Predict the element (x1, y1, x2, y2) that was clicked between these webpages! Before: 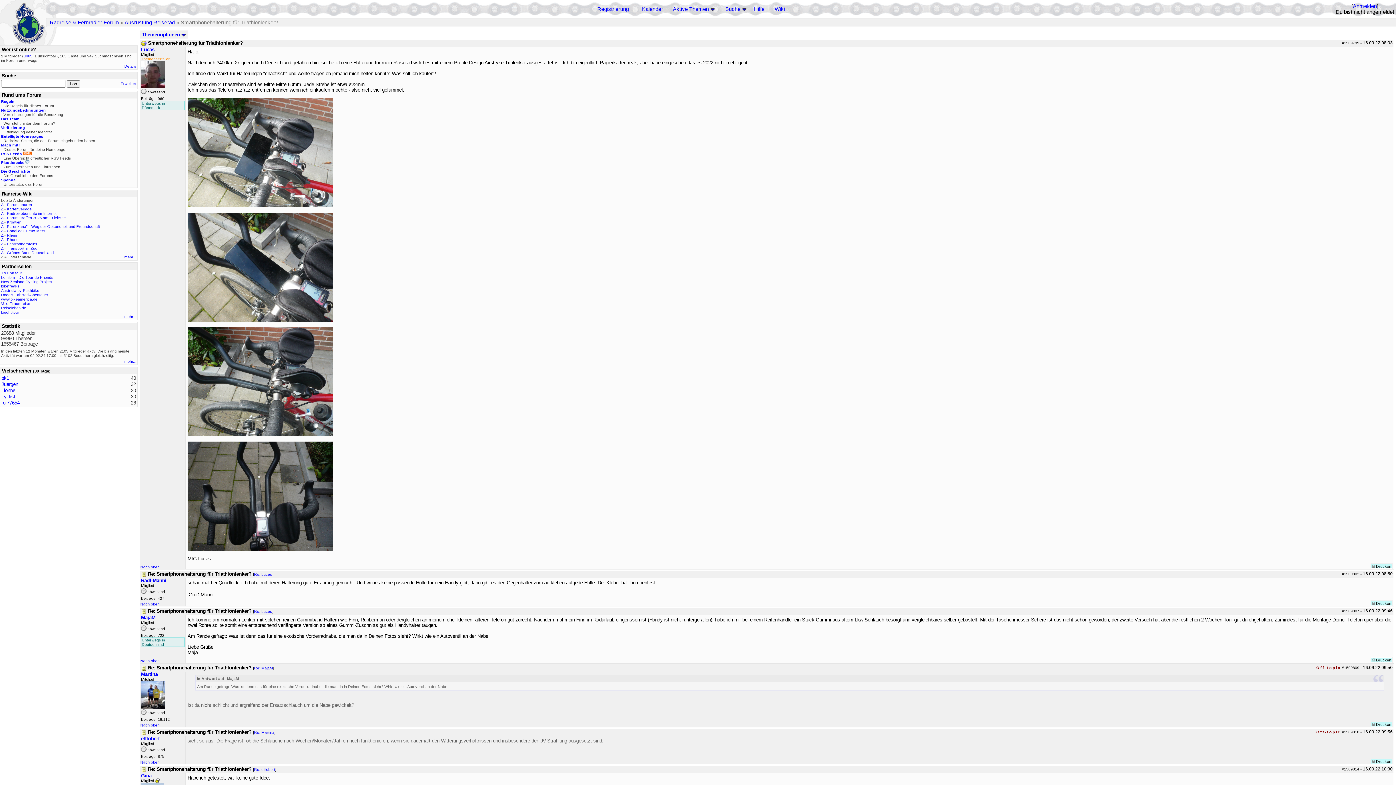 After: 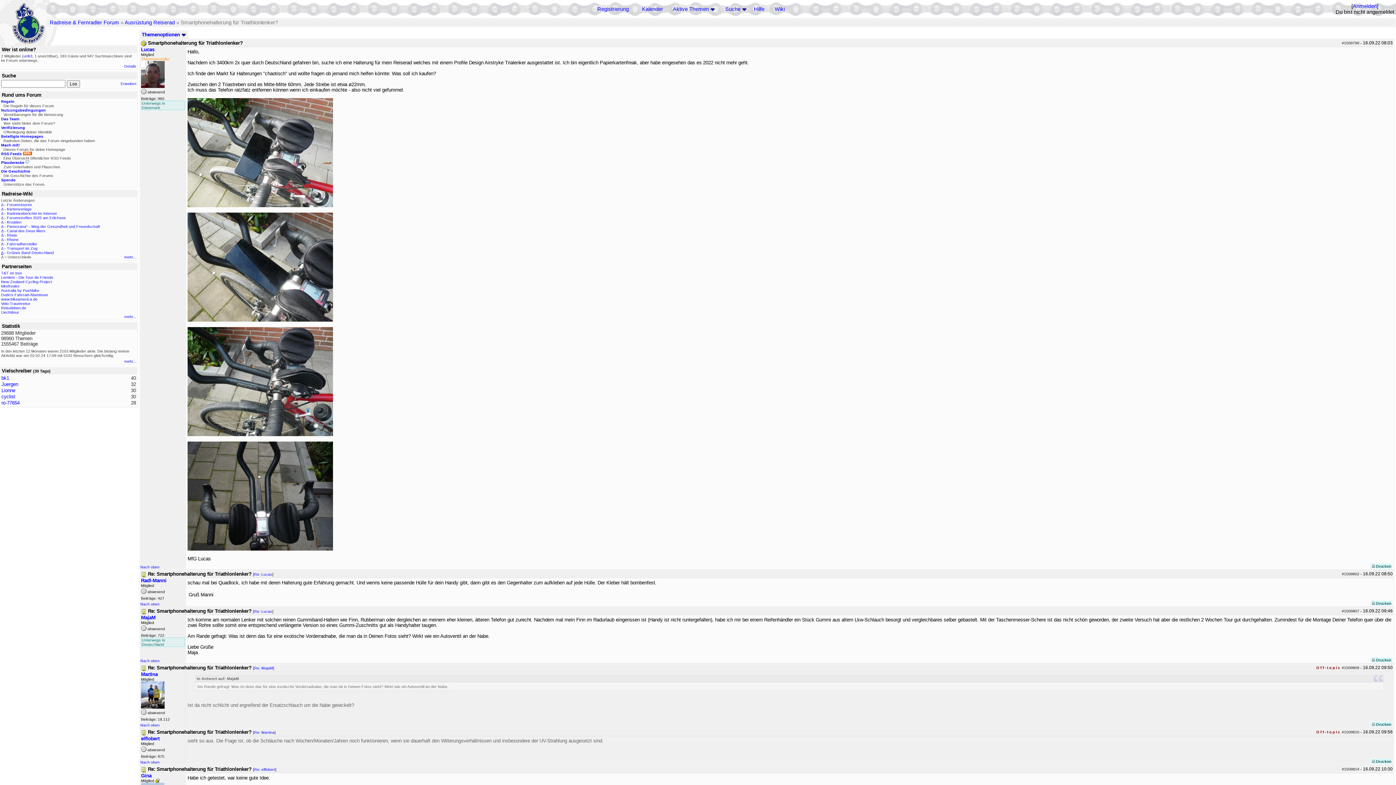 Action: label: Δ bbox: (1, 250, 3, 254)